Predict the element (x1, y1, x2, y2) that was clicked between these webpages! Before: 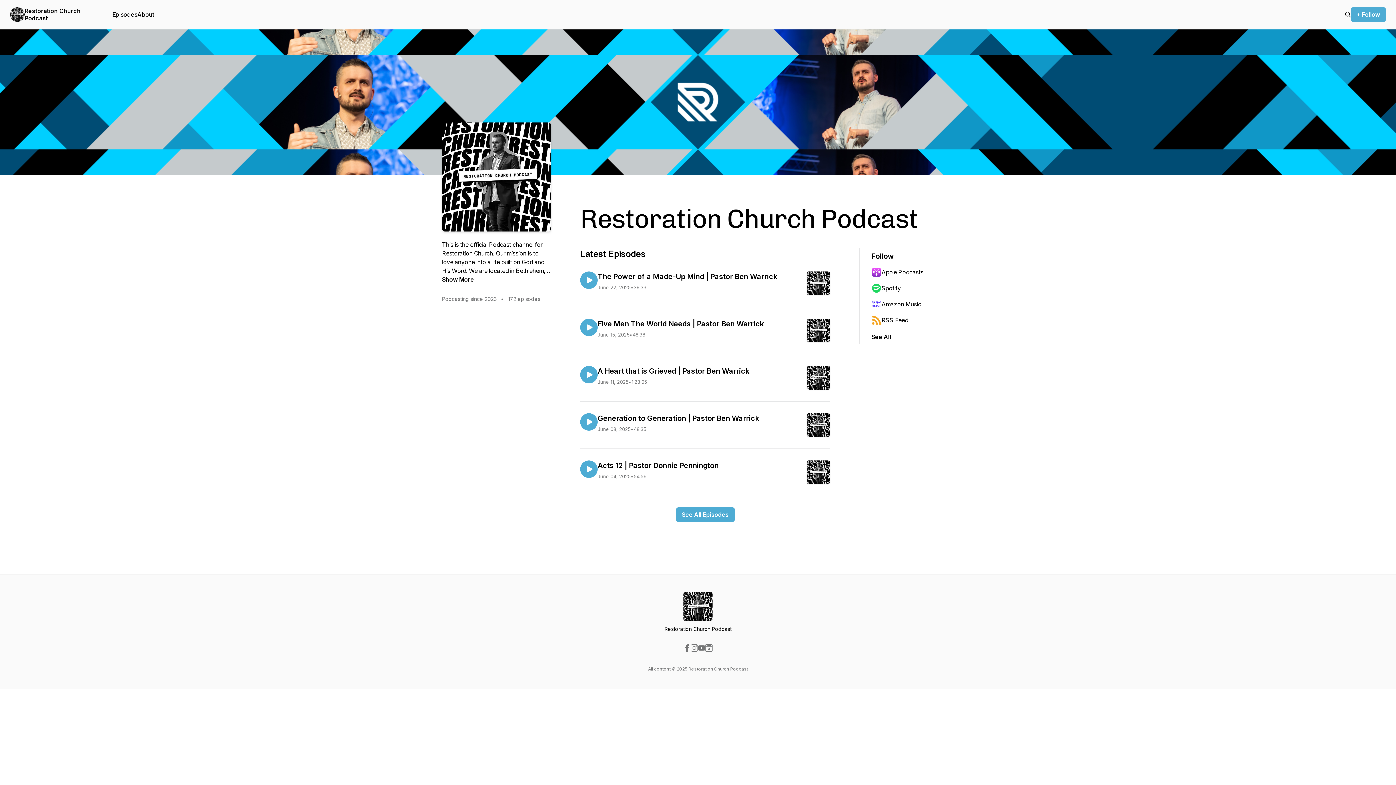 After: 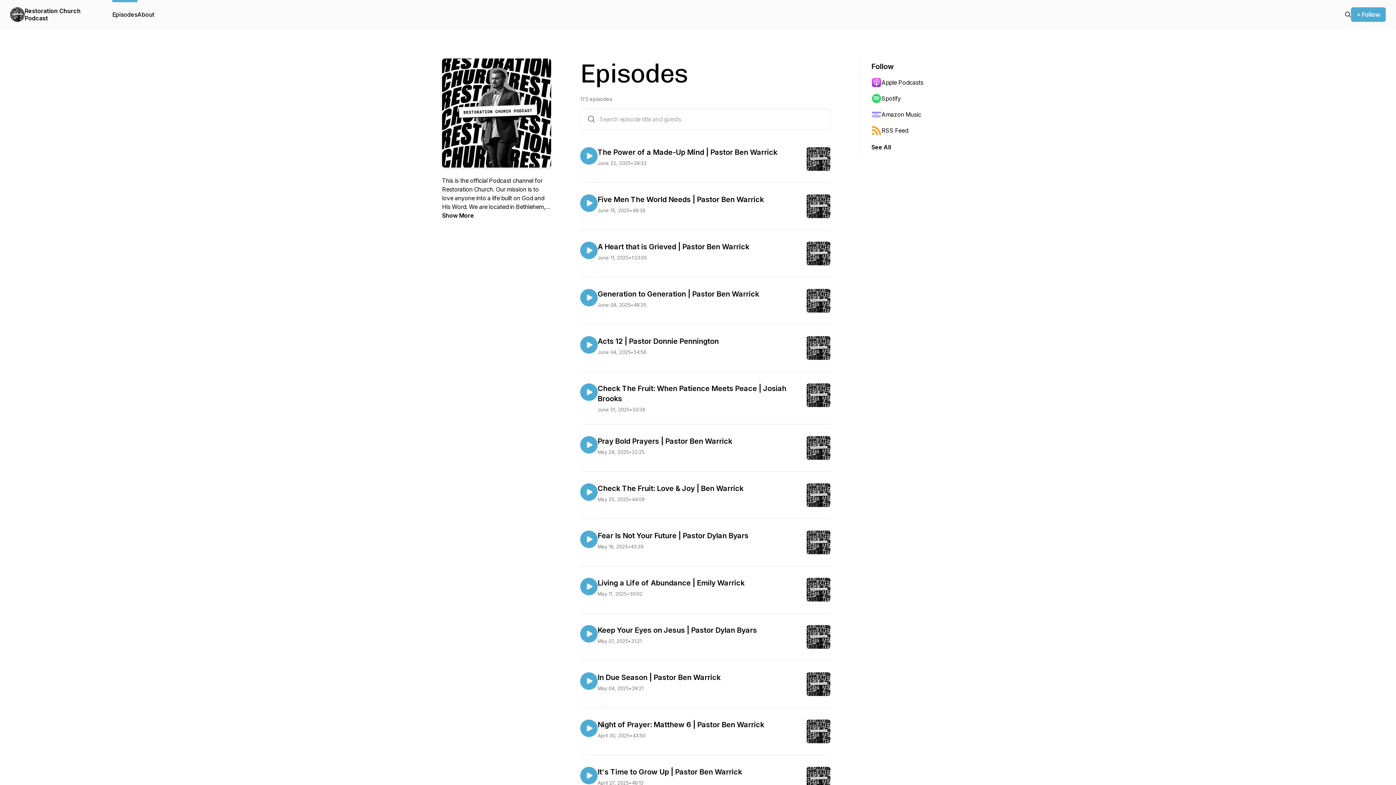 Action: label: Episodes bbox: (112, 0, 137, 29)